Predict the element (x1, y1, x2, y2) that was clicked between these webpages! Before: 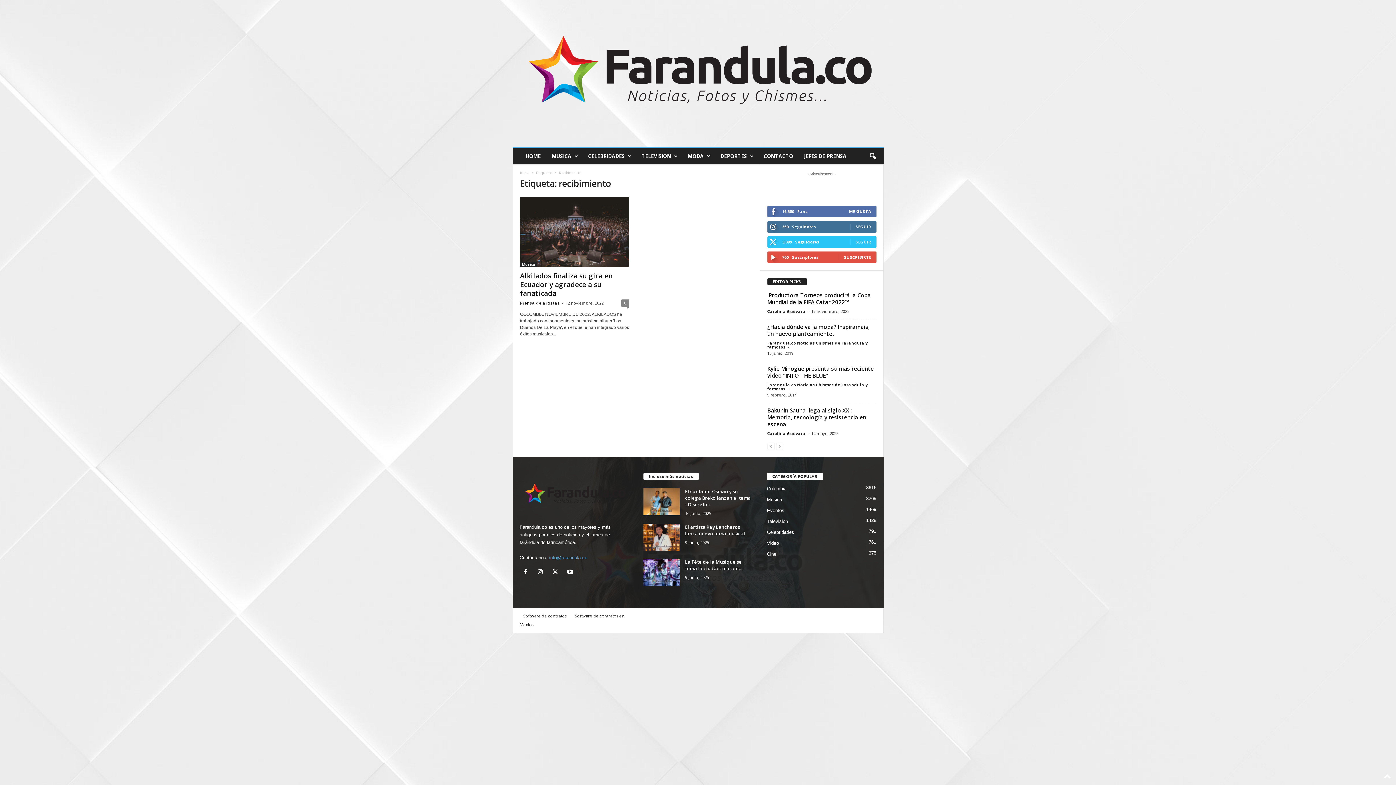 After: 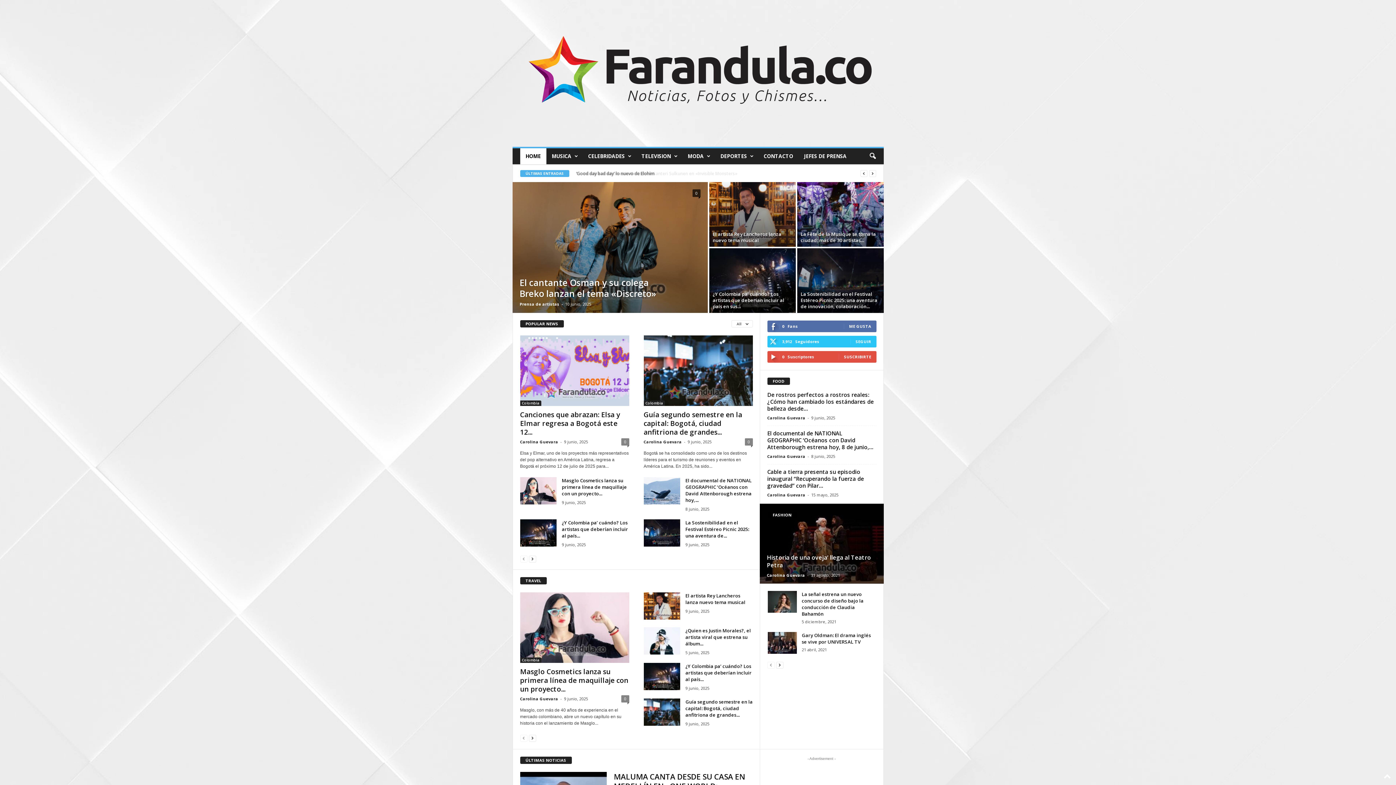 Action: bbox: (520, 148, 546, 164) label: HOME